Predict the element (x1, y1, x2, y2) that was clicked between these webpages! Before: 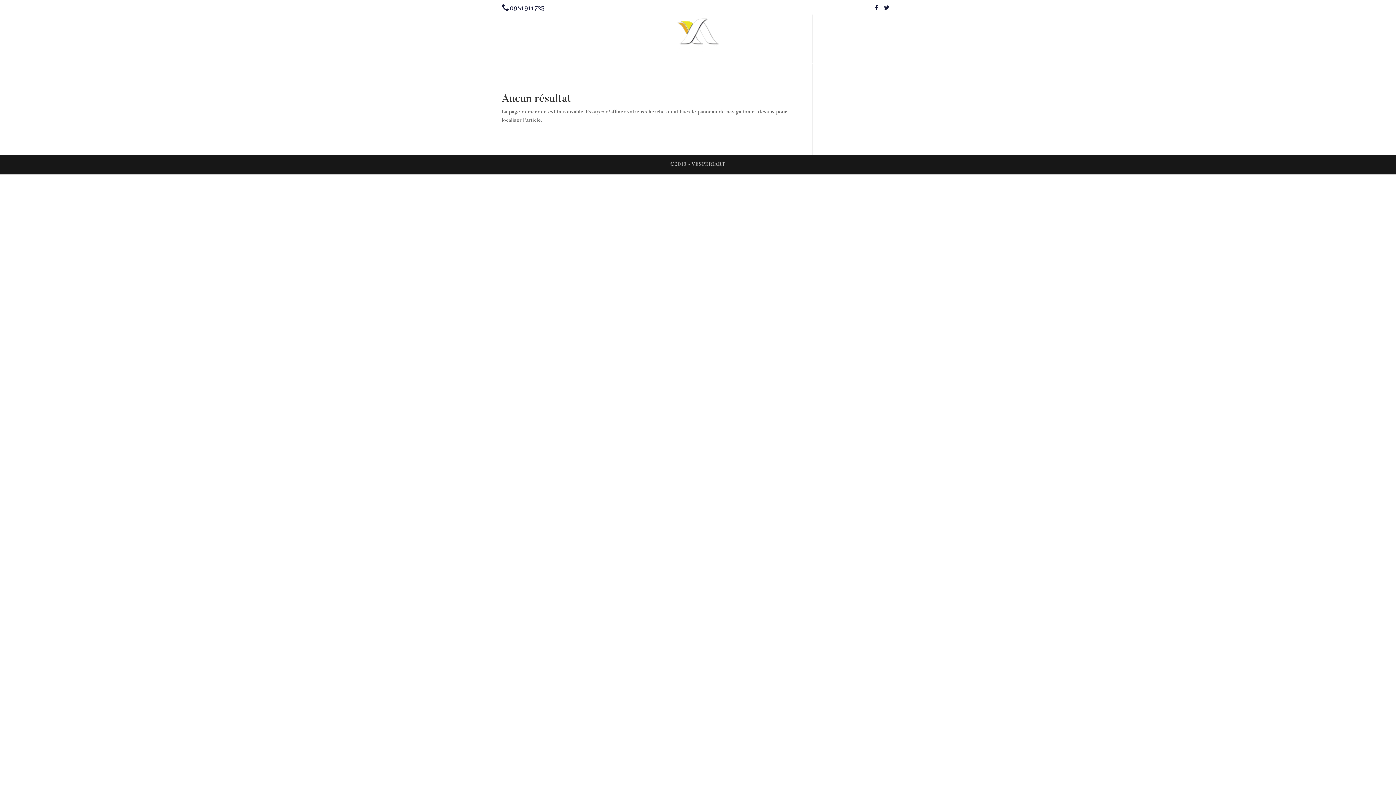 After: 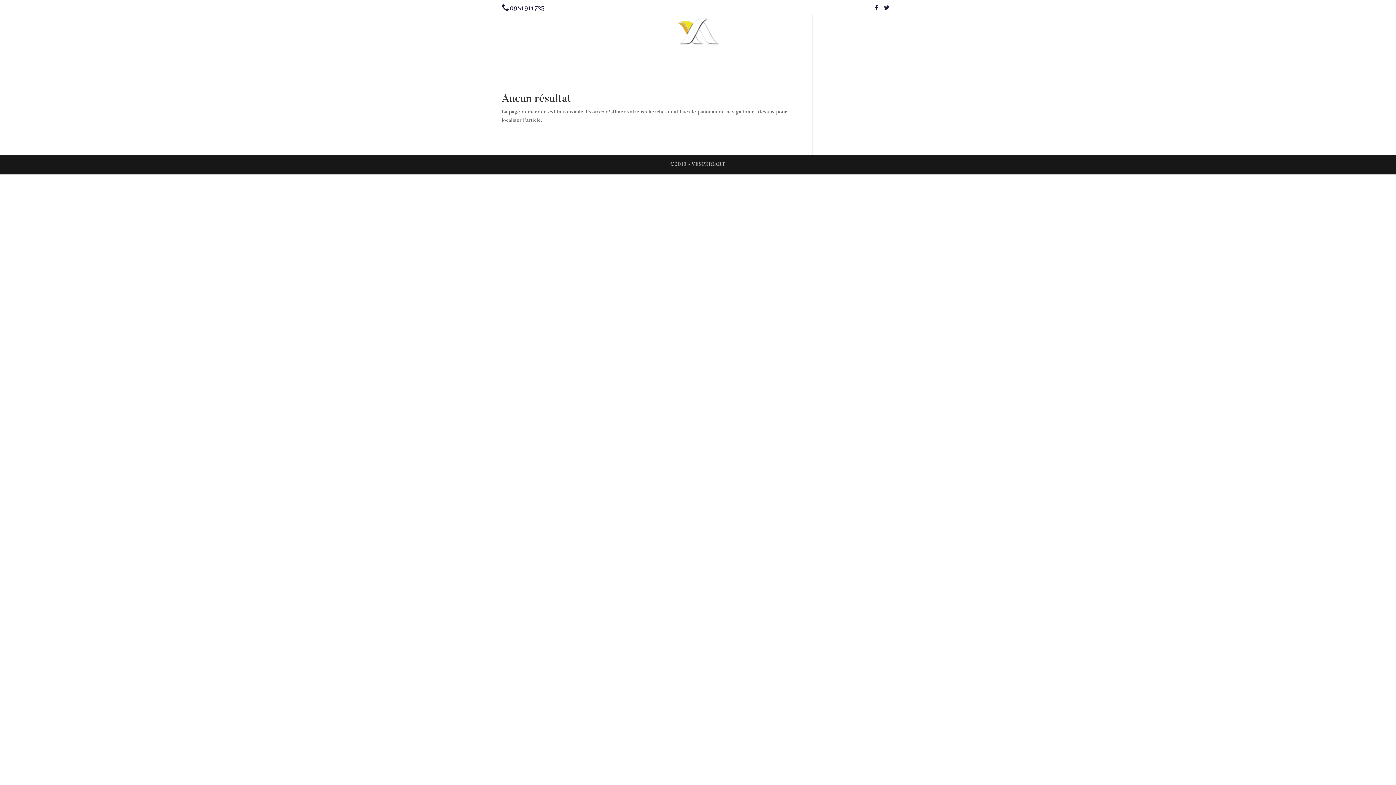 Action: label: 0981911723 bbox: (509, 4, 544, 12)